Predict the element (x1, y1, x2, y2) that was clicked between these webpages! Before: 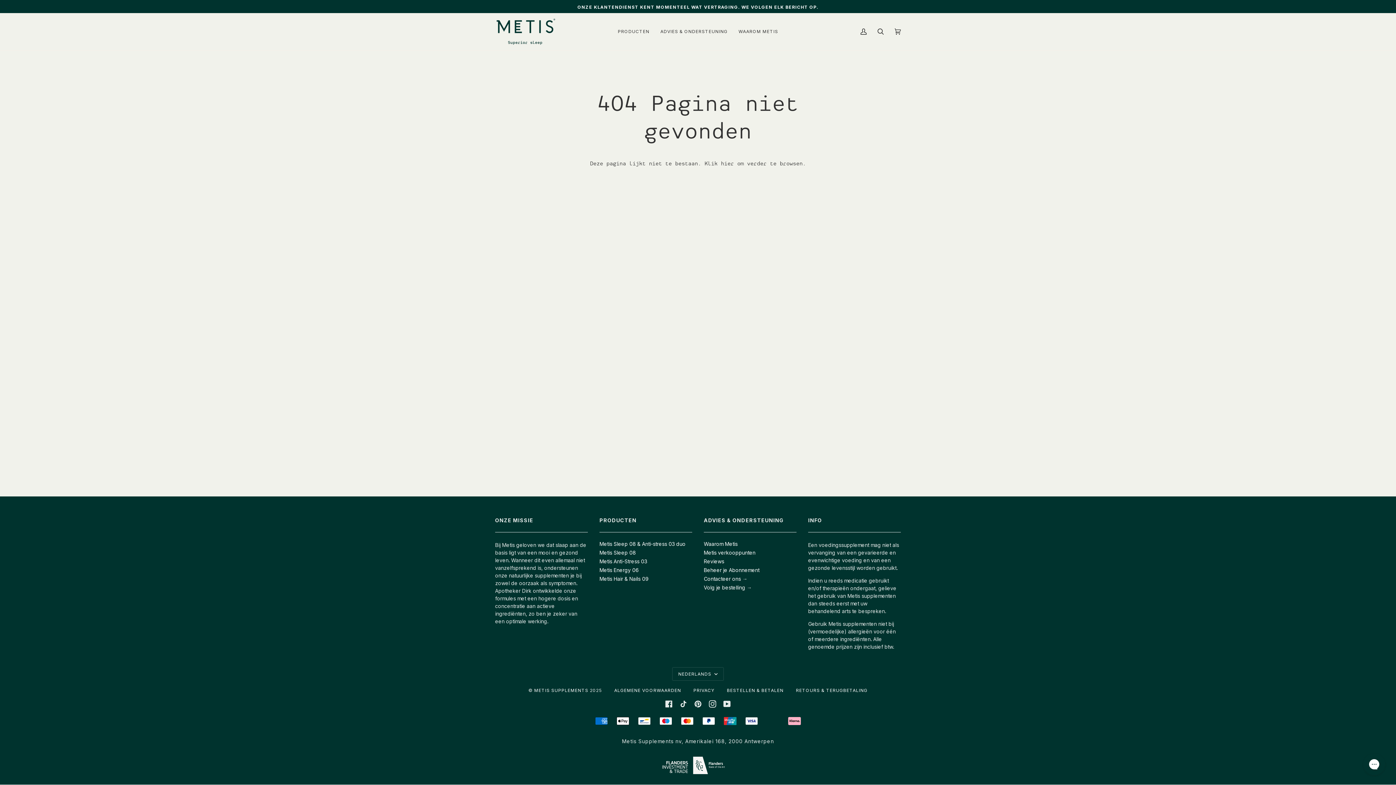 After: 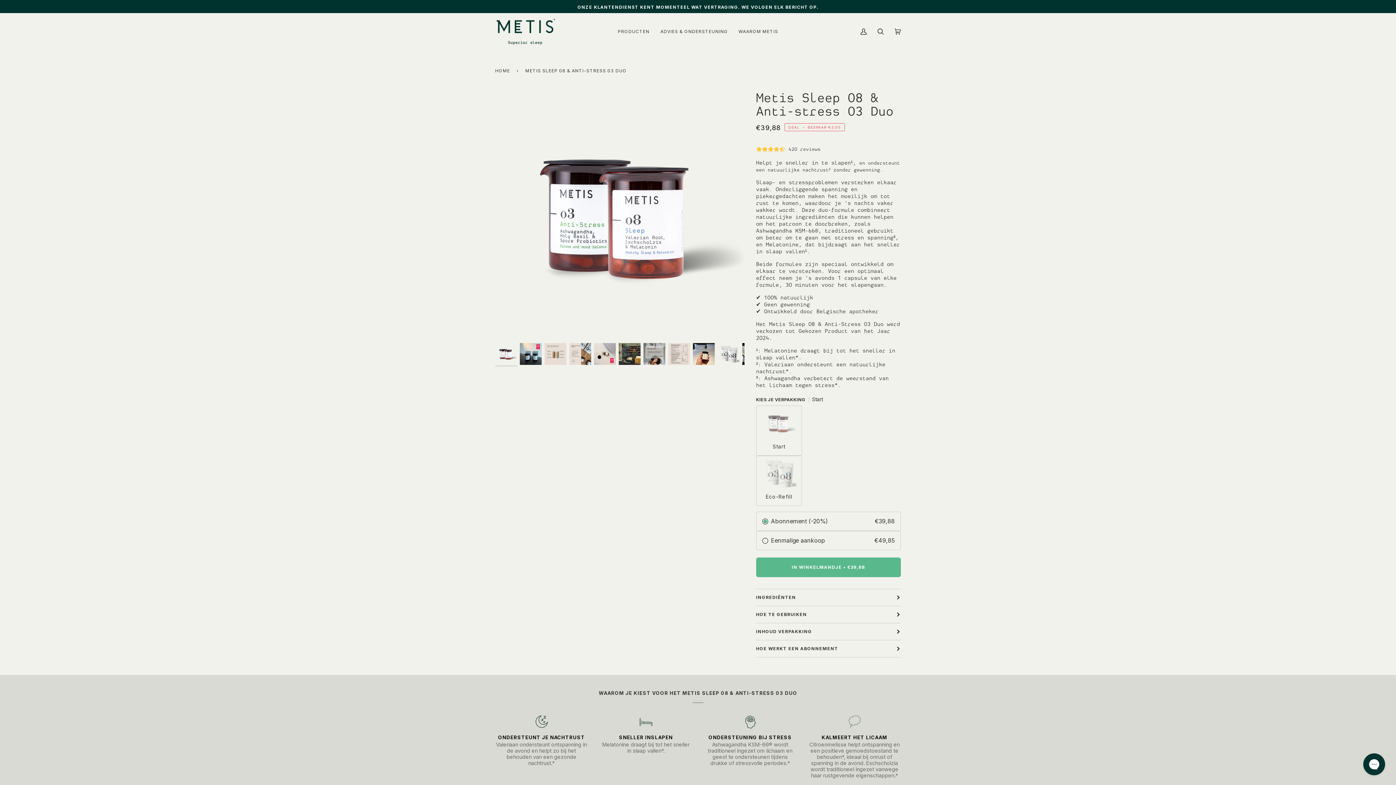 Action: bbox: (599, 541, 685, 547) label: Metis Sleep 08 & Anti-stress 03 duo